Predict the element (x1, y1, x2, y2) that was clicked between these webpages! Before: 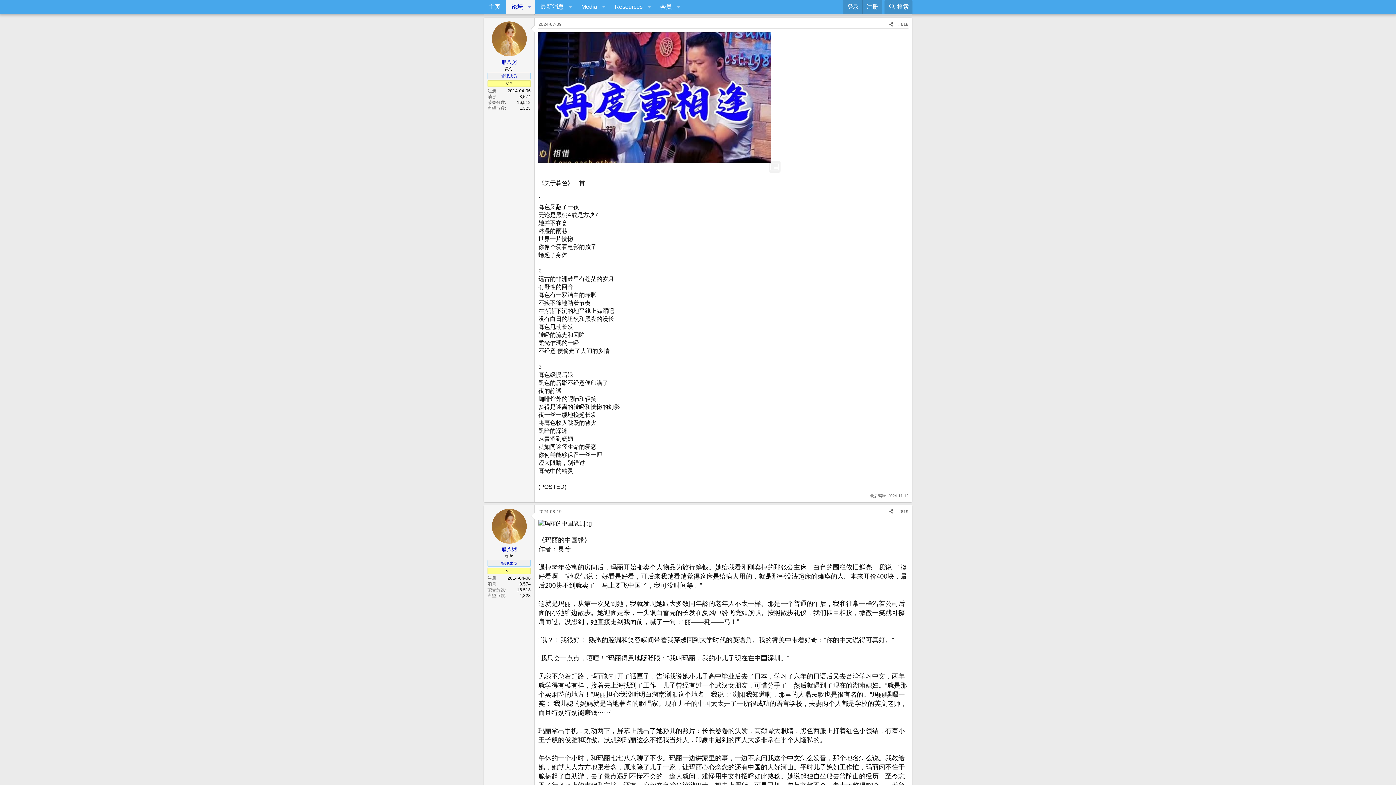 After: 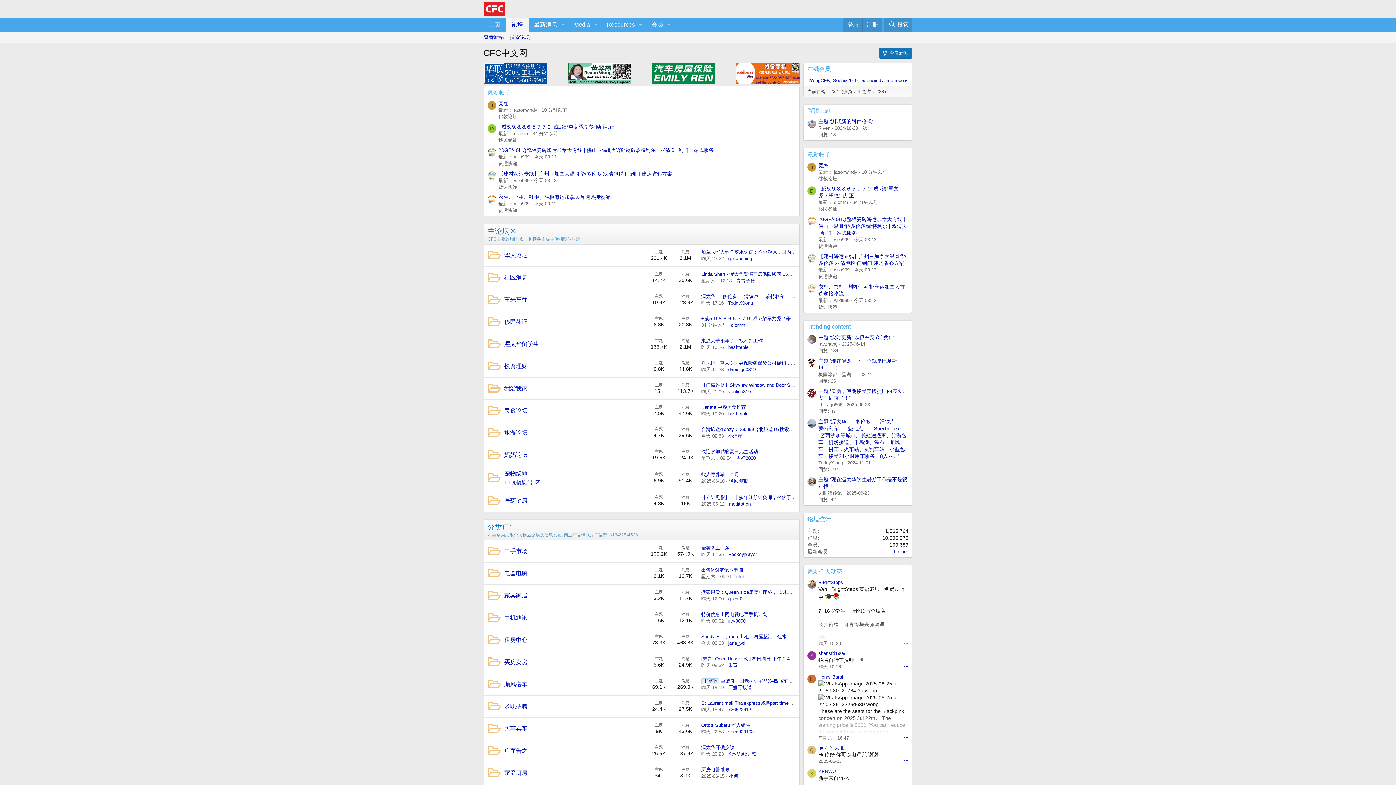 Action: label: 论坛 bbox: (506, 0, 524, 13)